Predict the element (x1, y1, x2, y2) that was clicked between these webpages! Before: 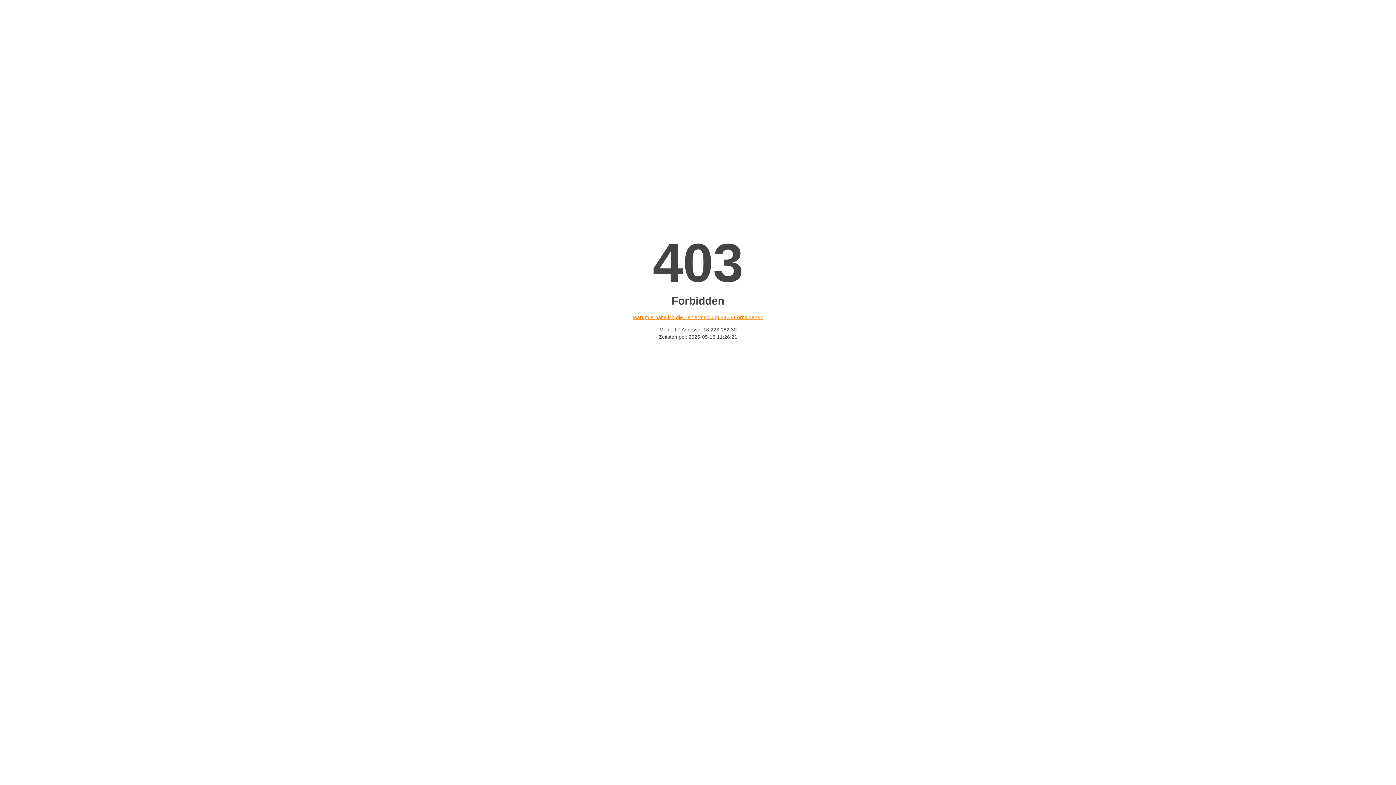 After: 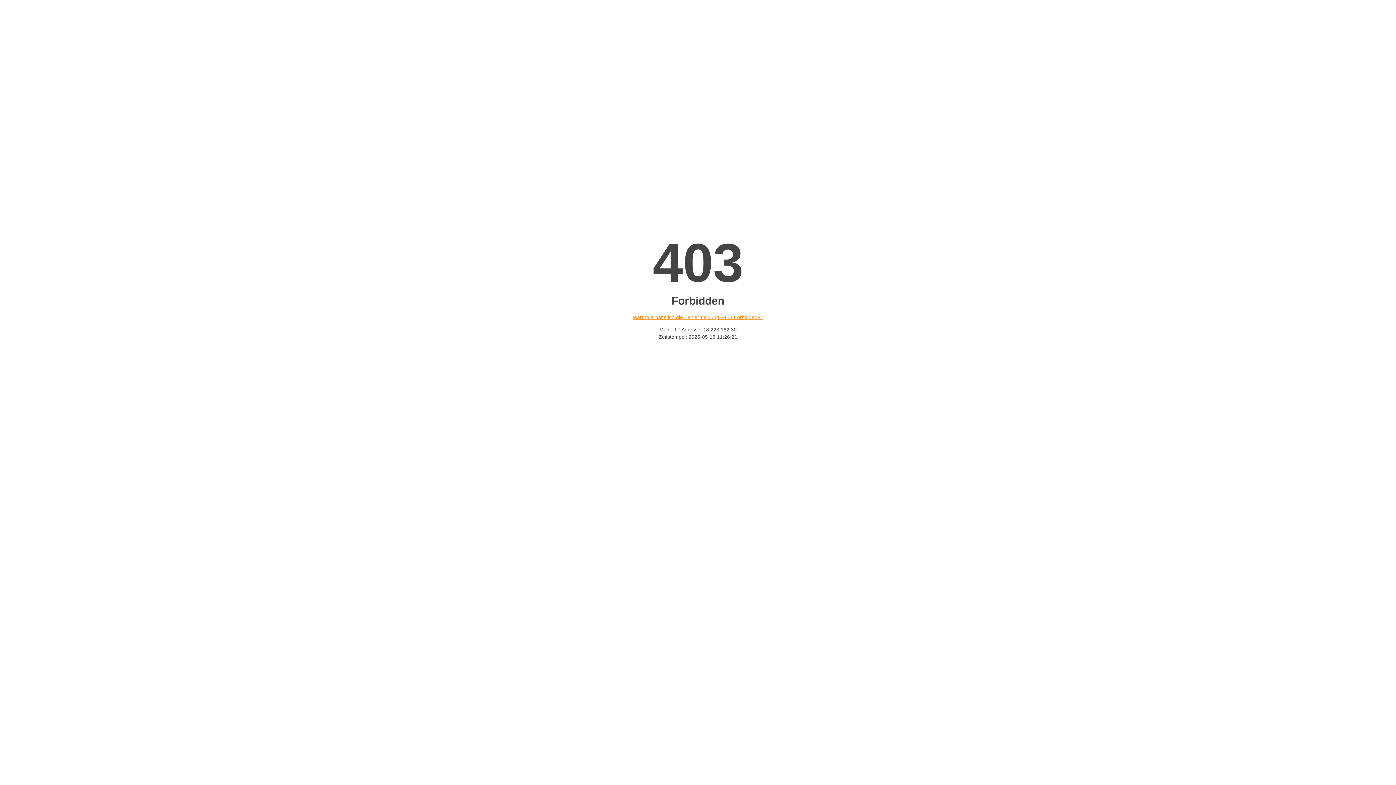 Action: bbox: (632, 314, 763, 320) label: Warum erhalte ich die Fehlermeldung «403 Forbidden»?